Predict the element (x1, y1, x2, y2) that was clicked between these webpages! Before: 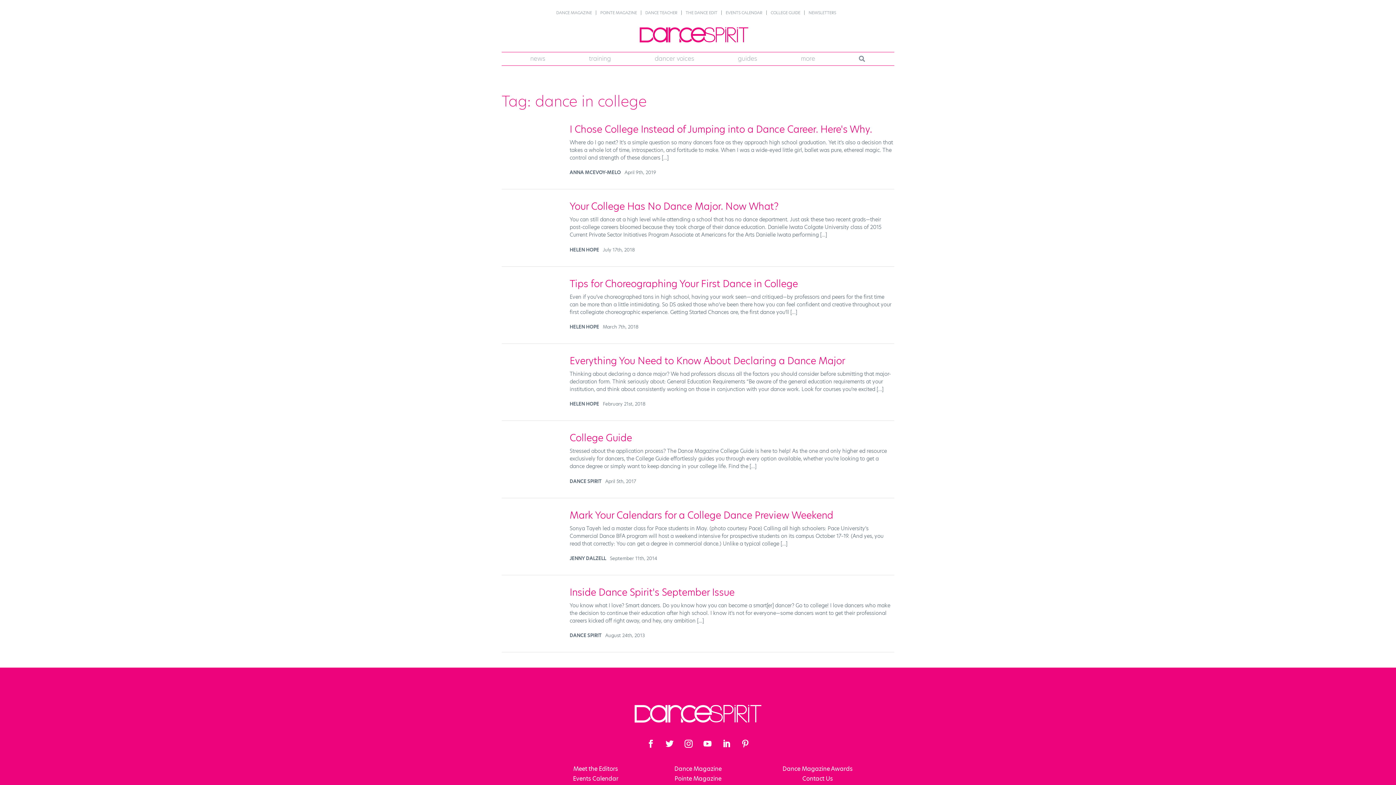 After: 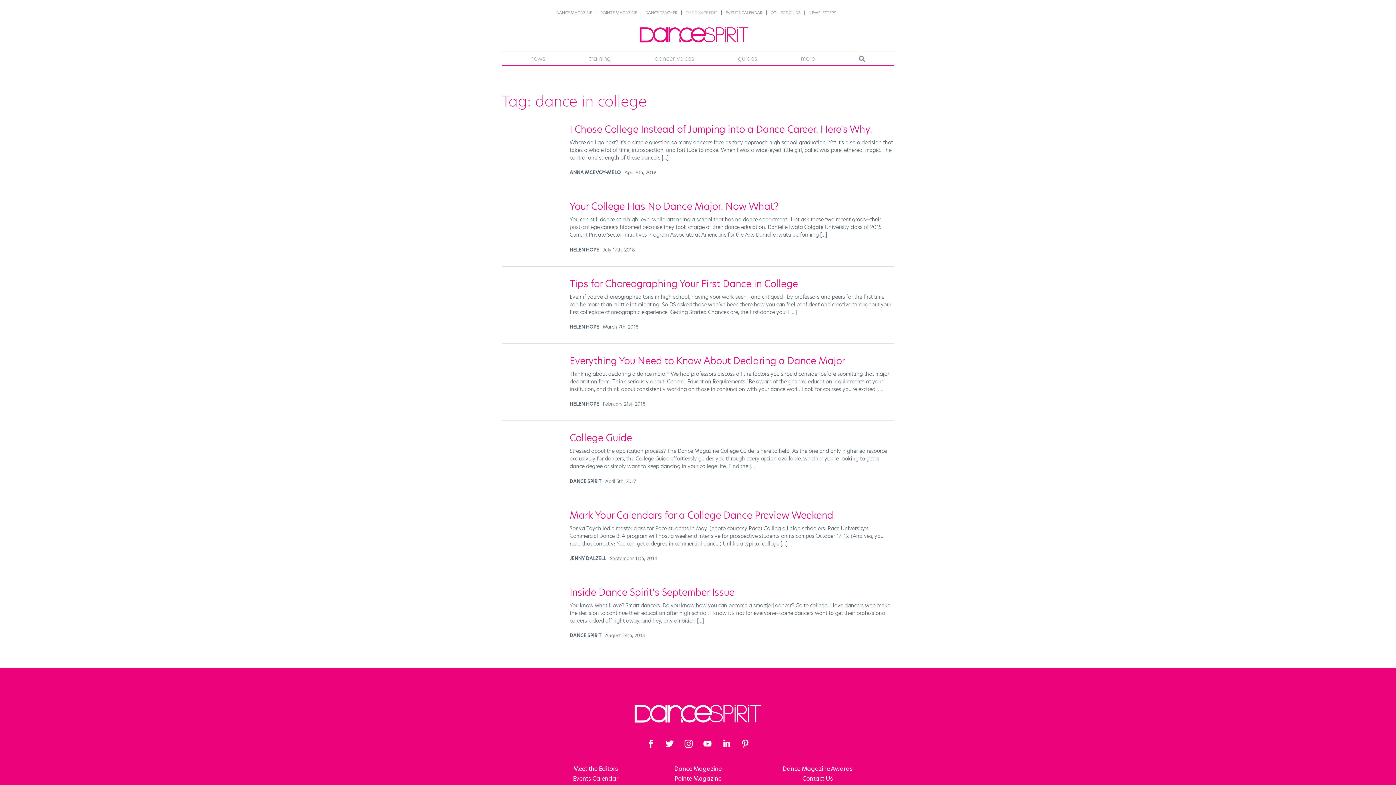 Action: label: THE DANCE EDIT bbox: (685, 9, 717, 15)